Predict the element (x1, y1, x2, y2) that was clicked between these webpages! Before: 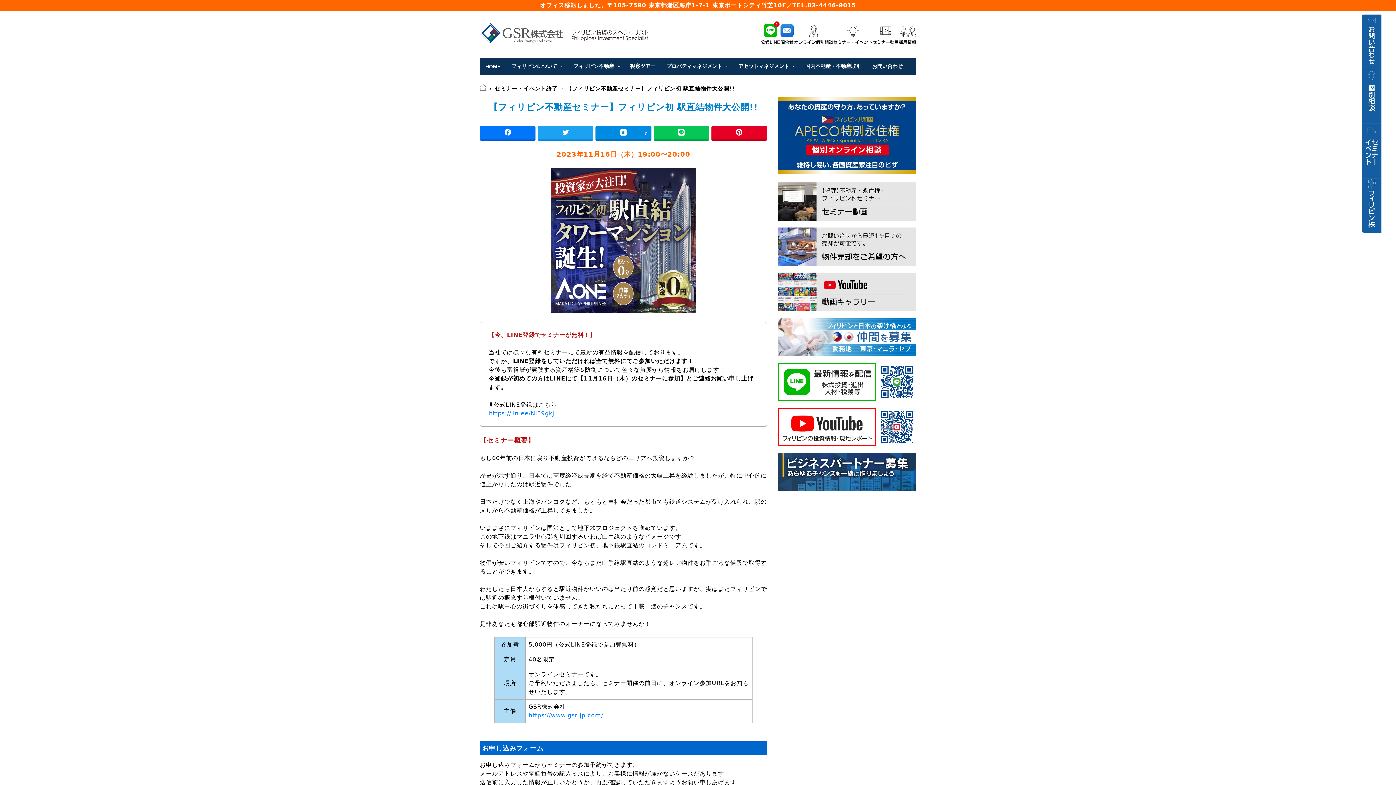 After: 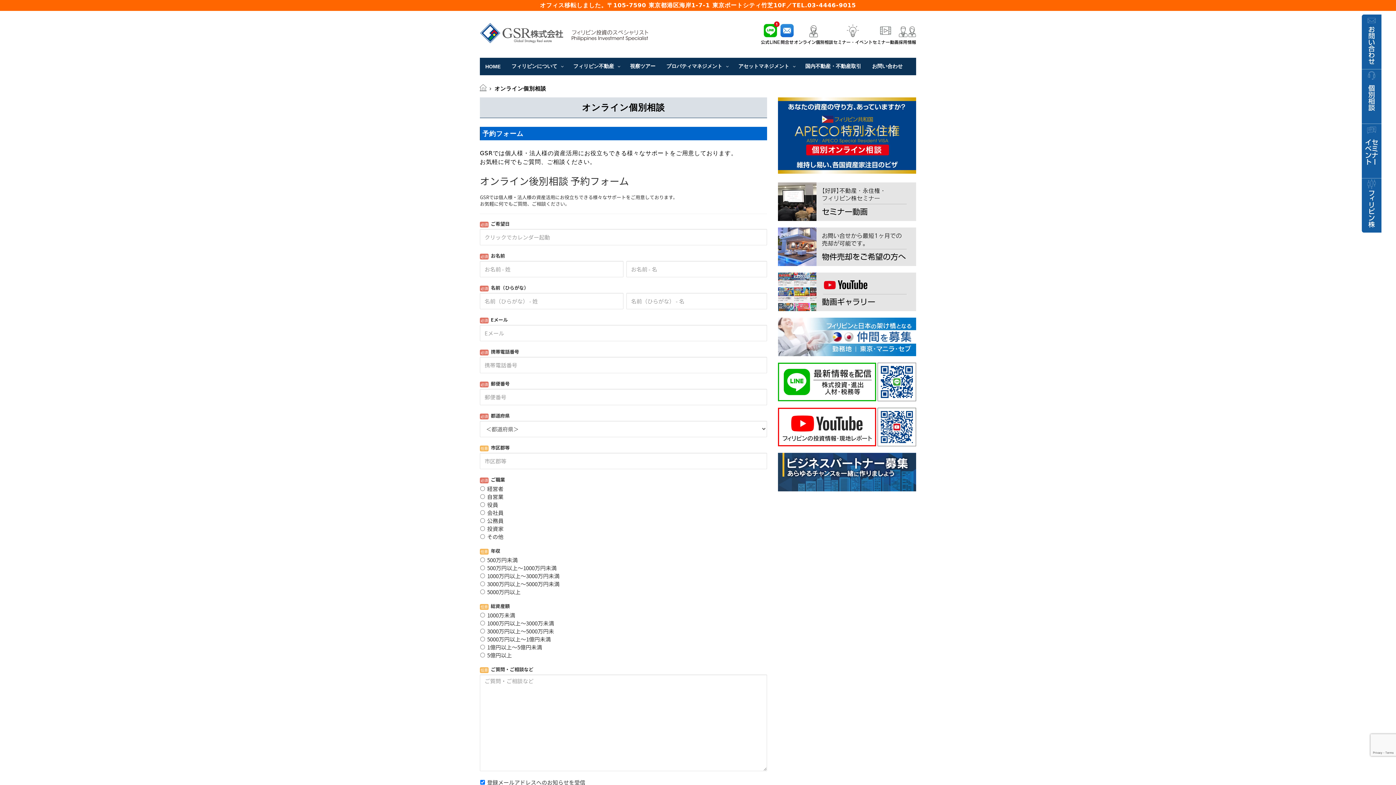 Action: bbox: (1362, 93, 1381, 98)